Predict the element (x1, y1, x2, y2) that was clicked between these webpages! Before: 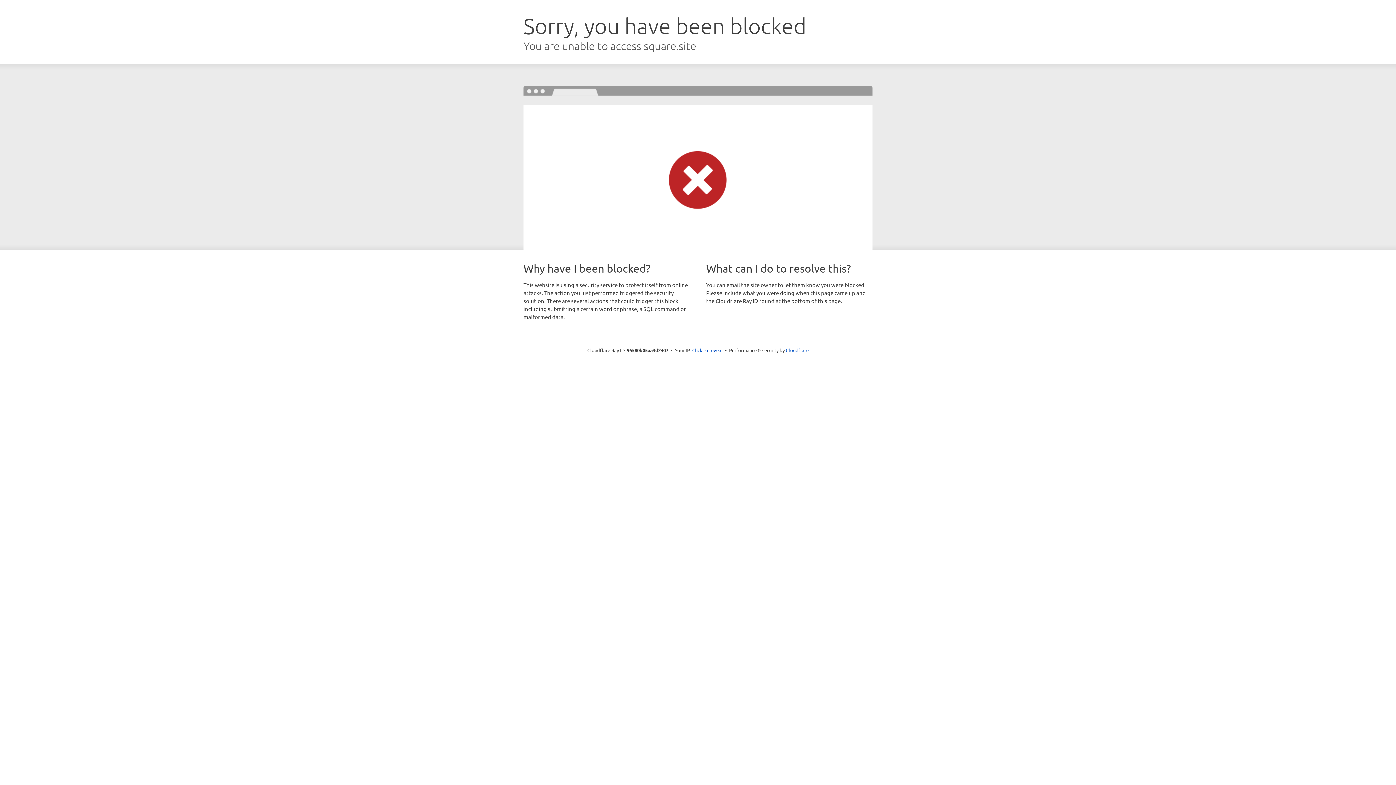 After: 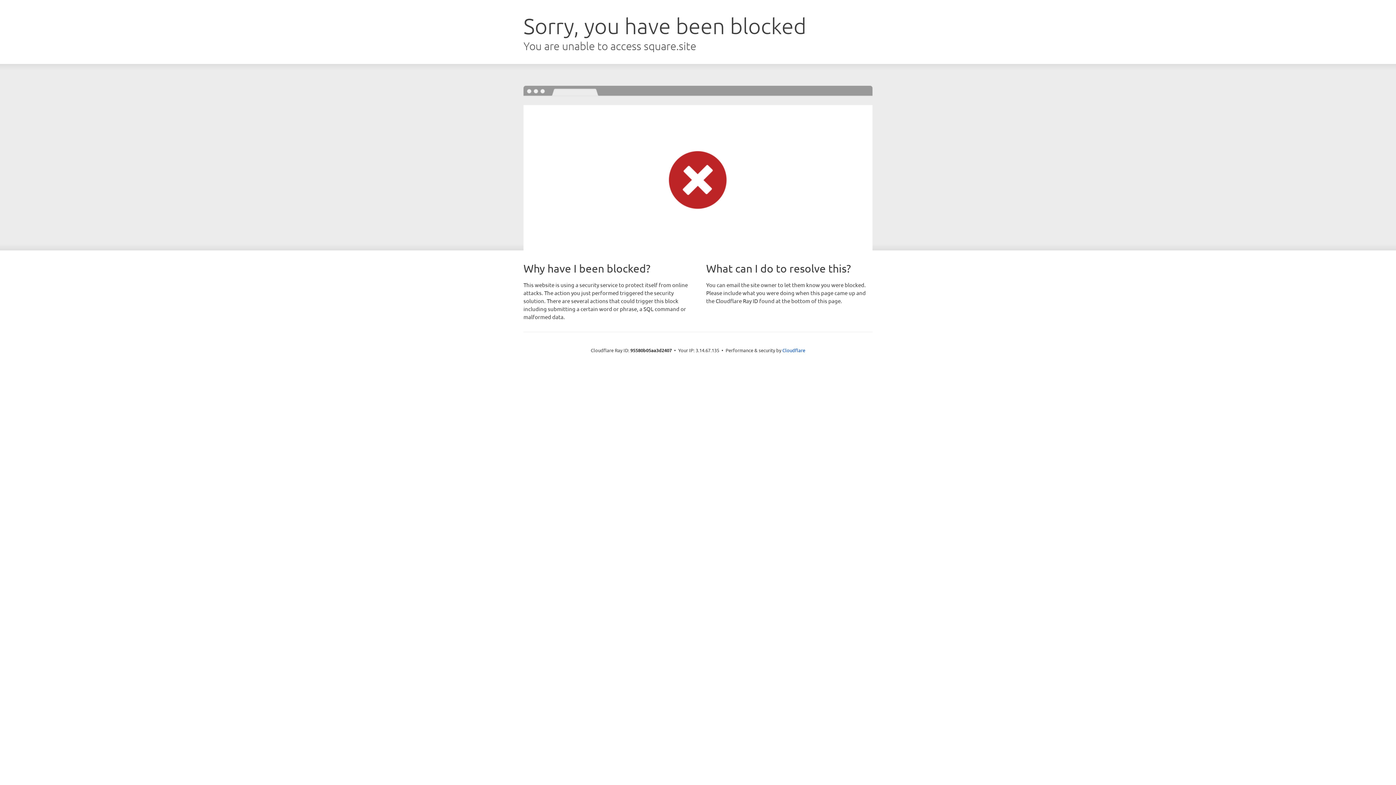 Action: label: Click to reveal bbox: (692, 346, 722, 353)